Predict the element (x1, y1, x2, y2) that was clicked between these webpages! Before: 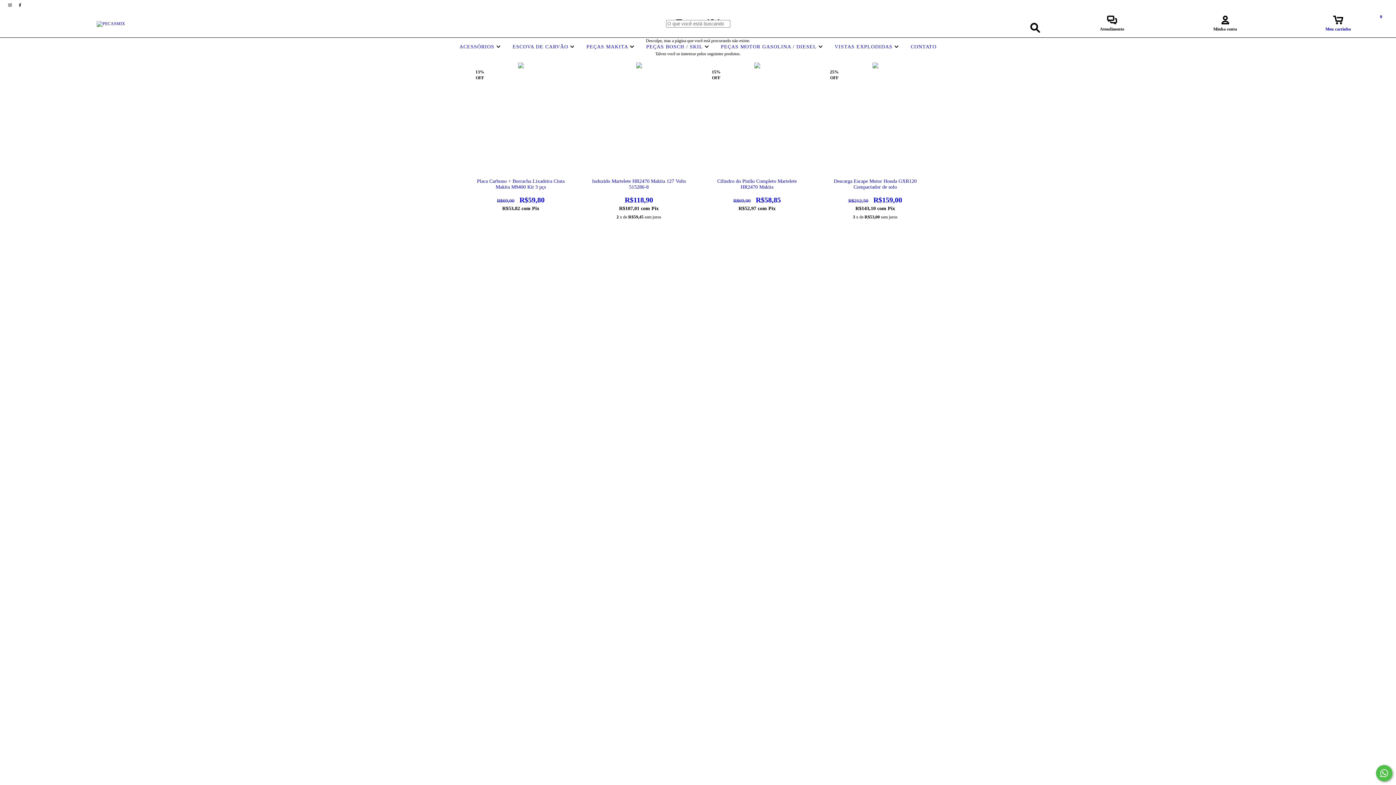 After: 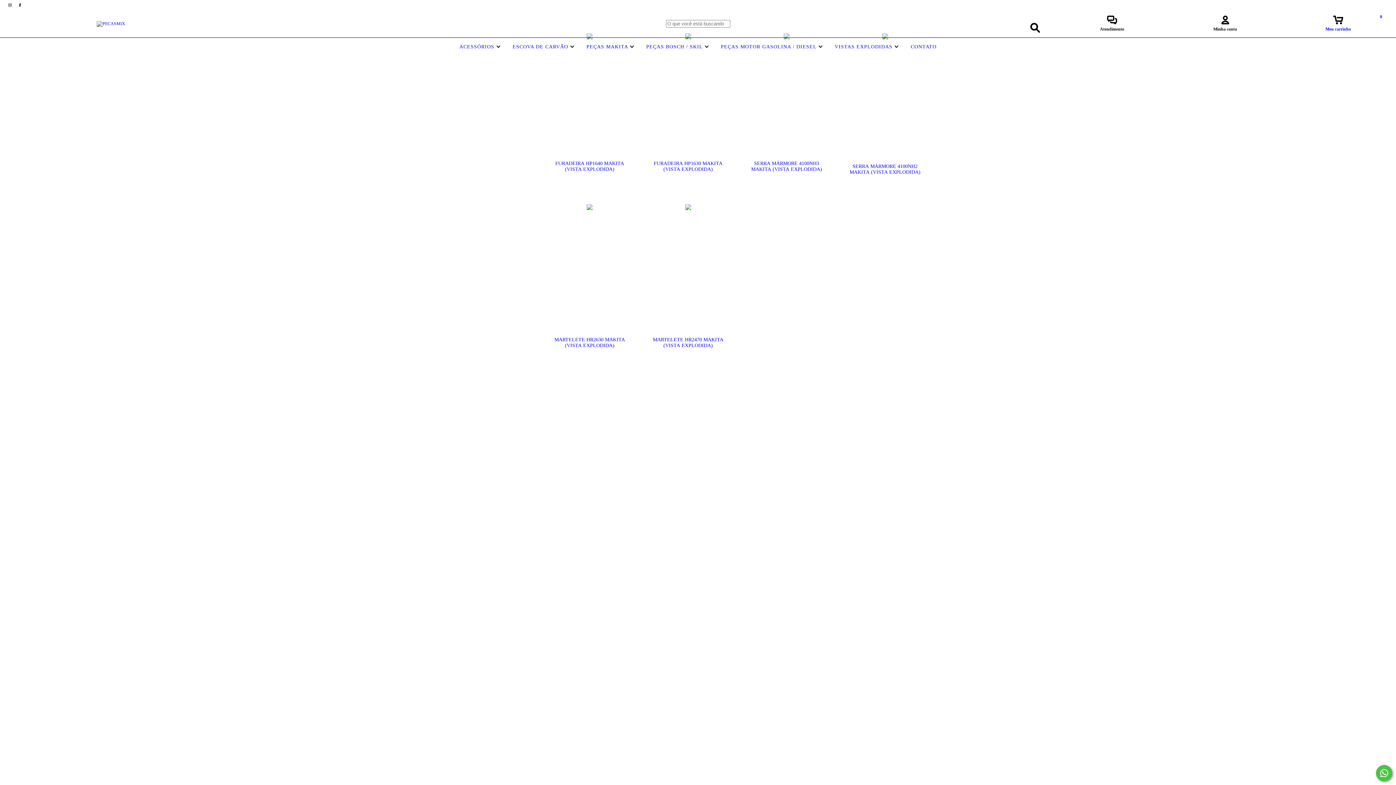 Action: label: VISTAS EXPLODIDAS  bbox: (833, 44, 900, 49)